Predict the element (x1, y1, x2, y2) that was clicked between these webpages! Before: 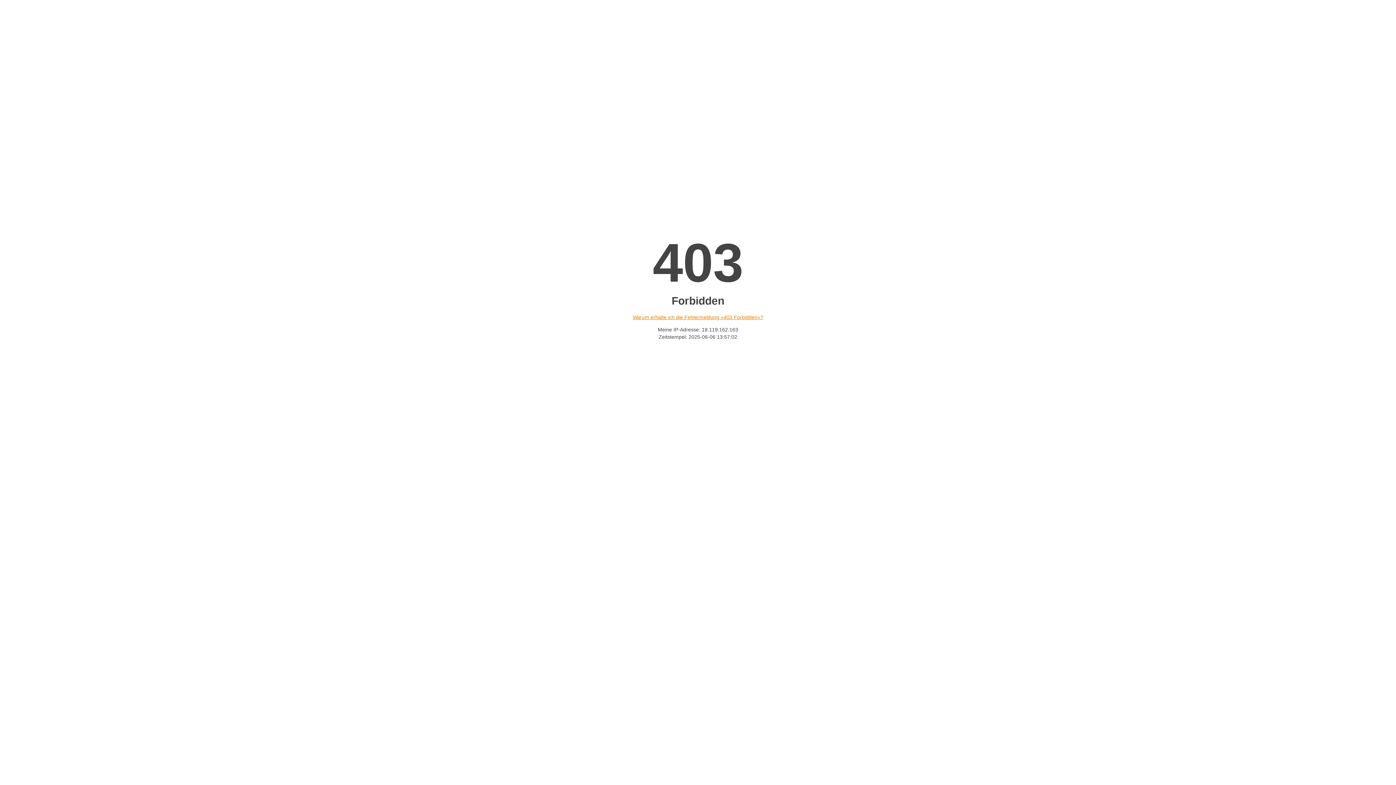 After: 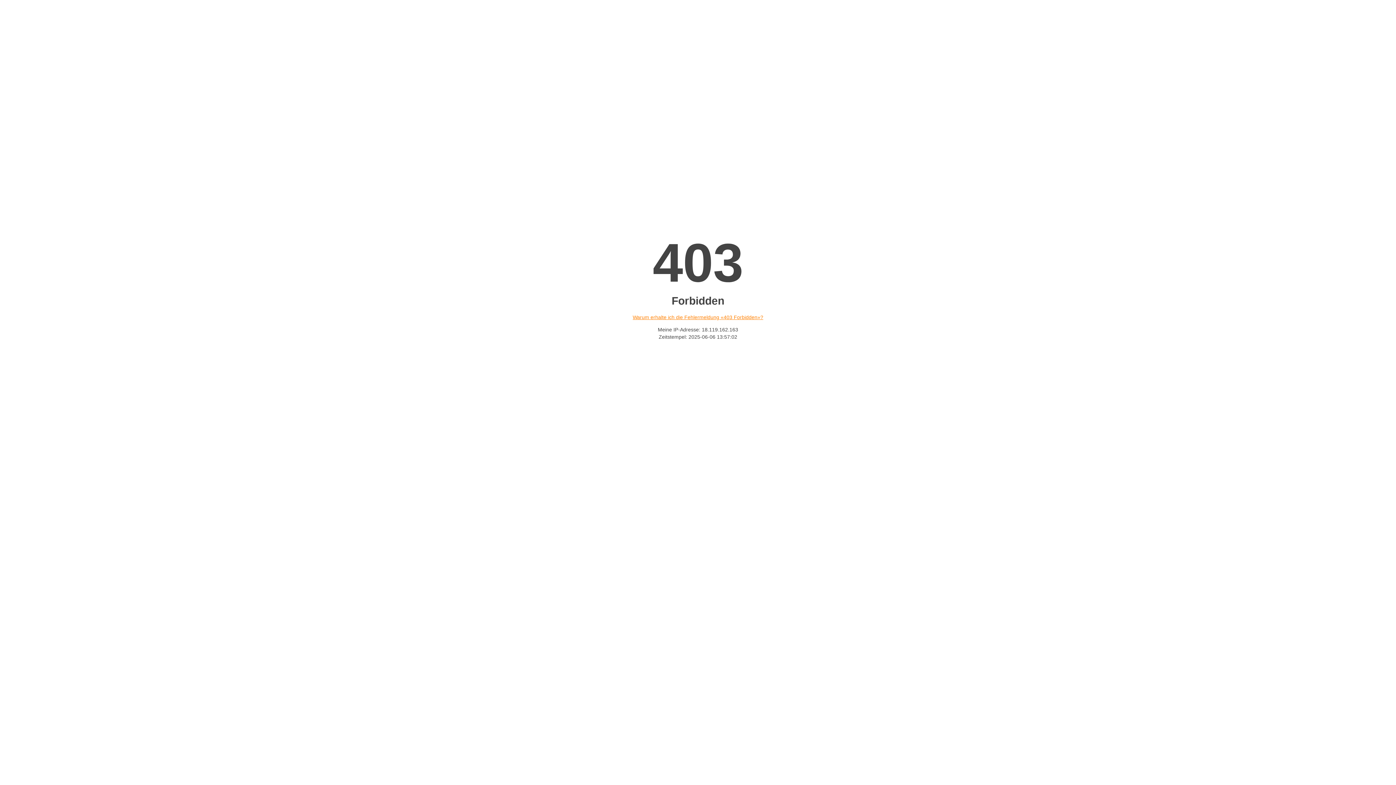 Action: bbox: (632, 314, 763, 320) label: Warum erhalte ich die Fehlermeldung «403 Forbidden»?